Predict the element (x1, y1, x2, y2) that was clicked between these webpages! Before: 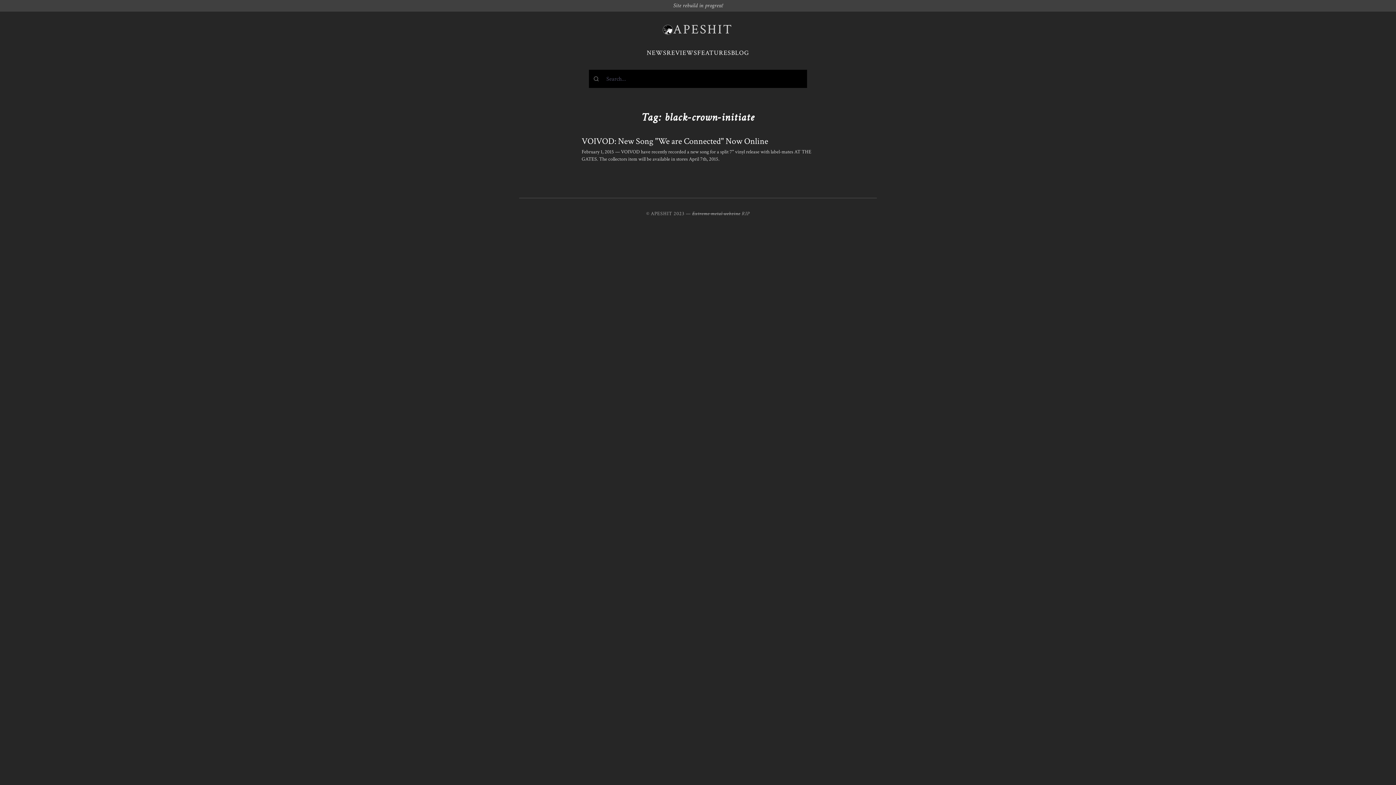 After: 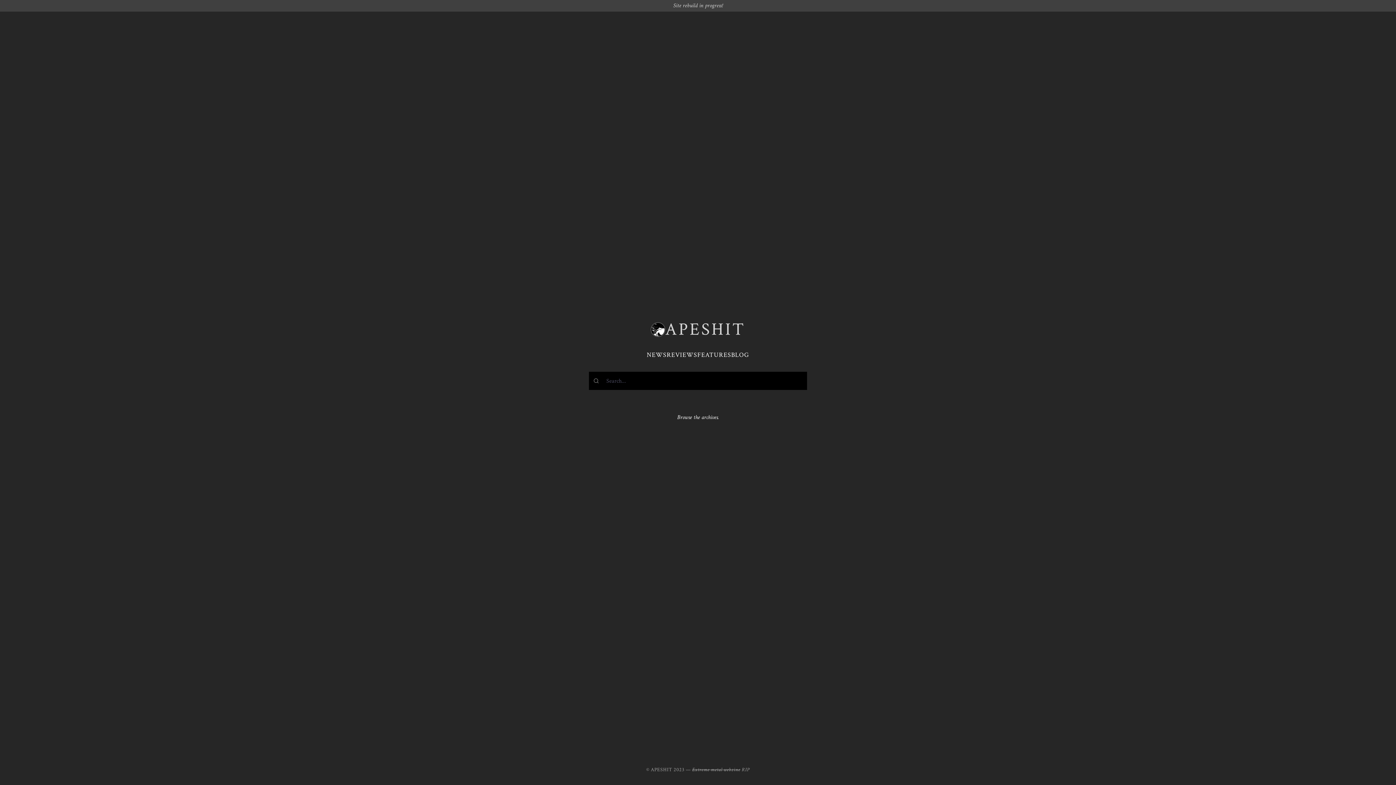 Action: label: APESHIT bbox: (663, 23, 733, 36)